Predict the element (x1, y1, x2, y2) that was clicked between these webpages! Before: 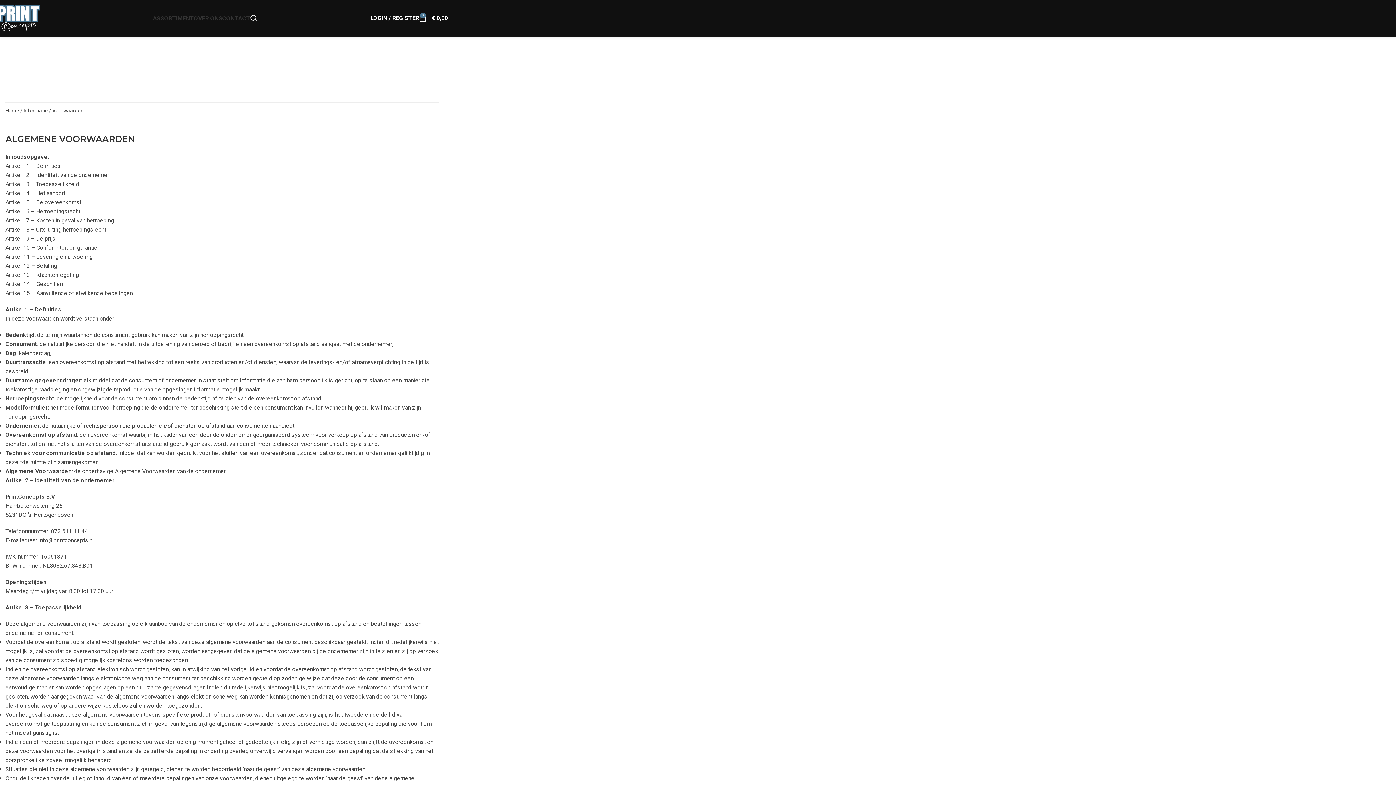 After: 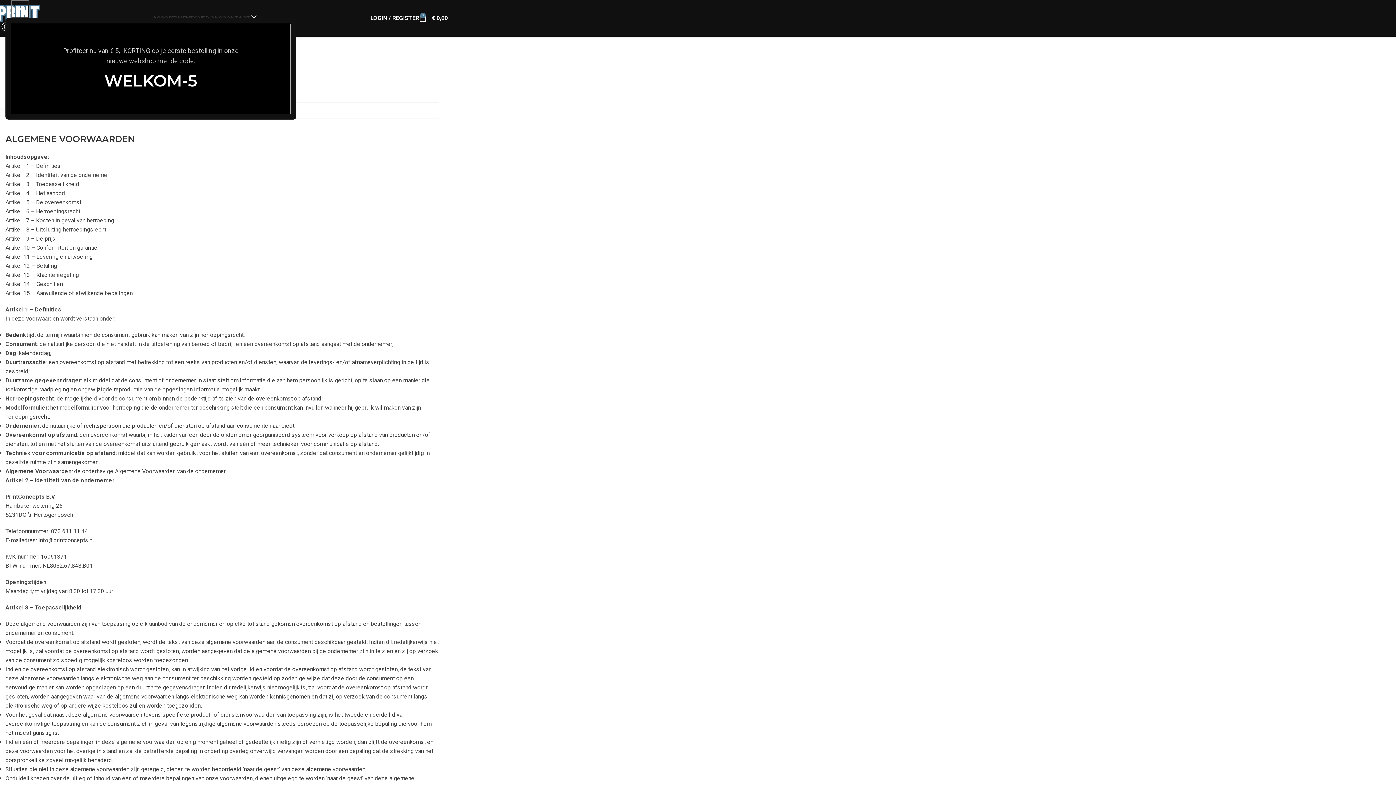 Action: bbox: (250, 10, 257, 25) label: Search